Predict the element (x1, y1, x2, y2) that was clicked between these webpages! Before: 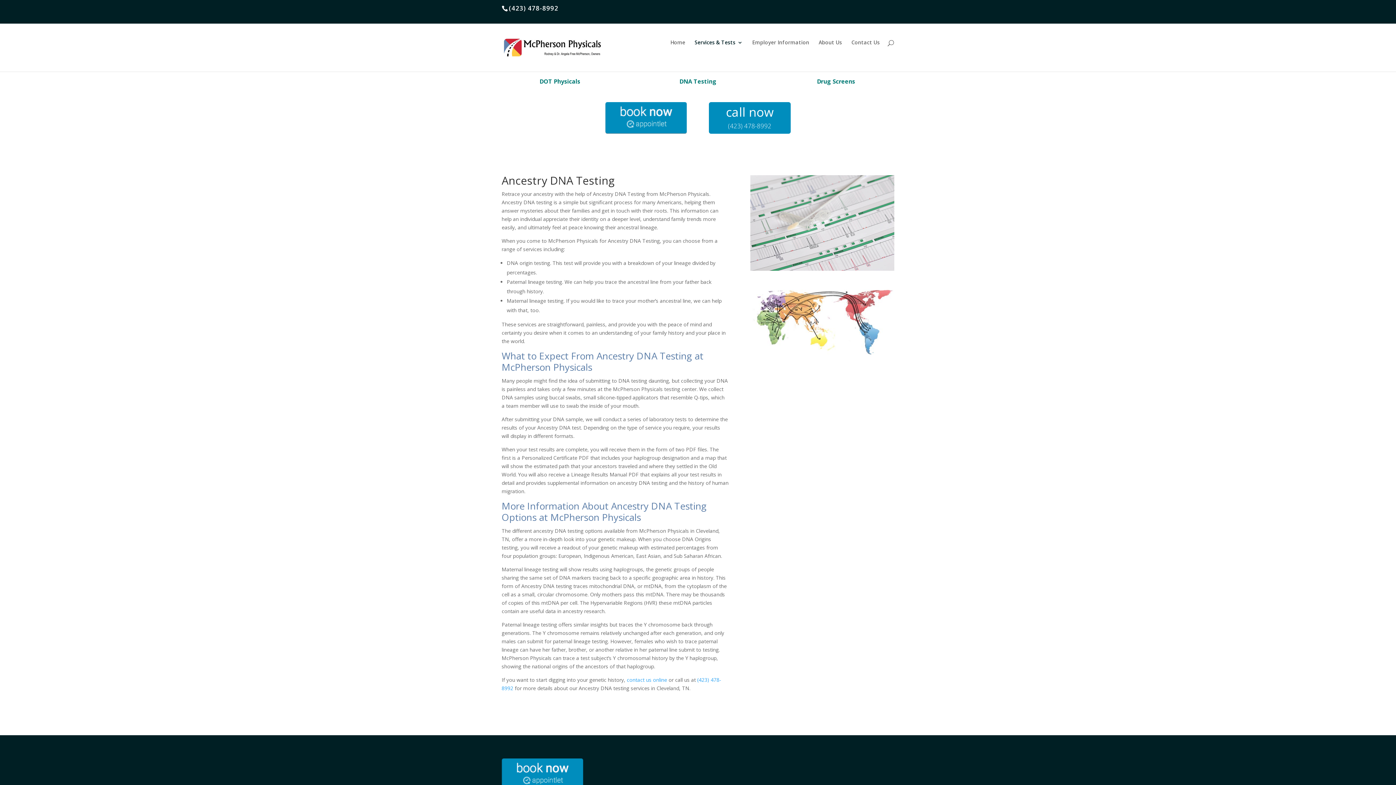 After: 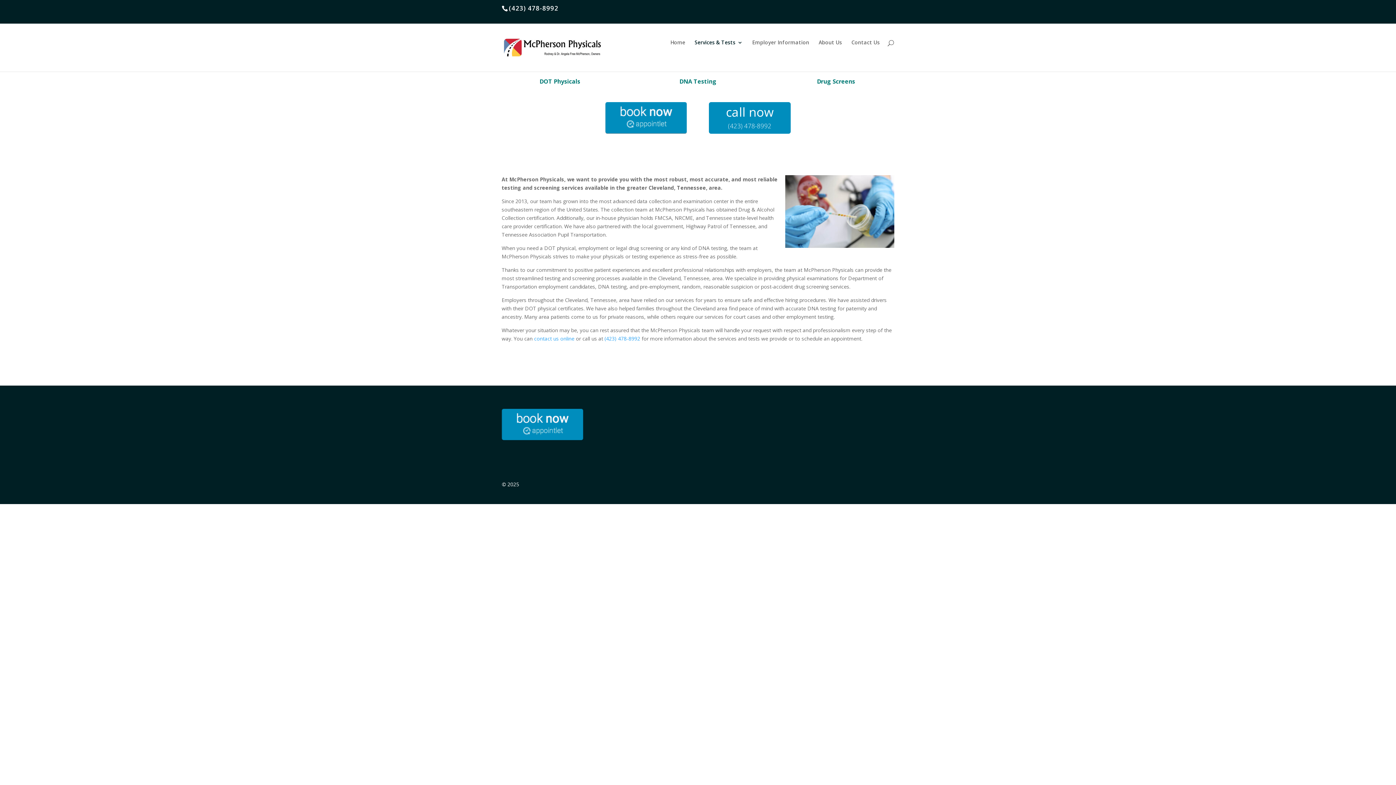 Action: label: Services & Tests bbox: (694, 39, 742, 61)